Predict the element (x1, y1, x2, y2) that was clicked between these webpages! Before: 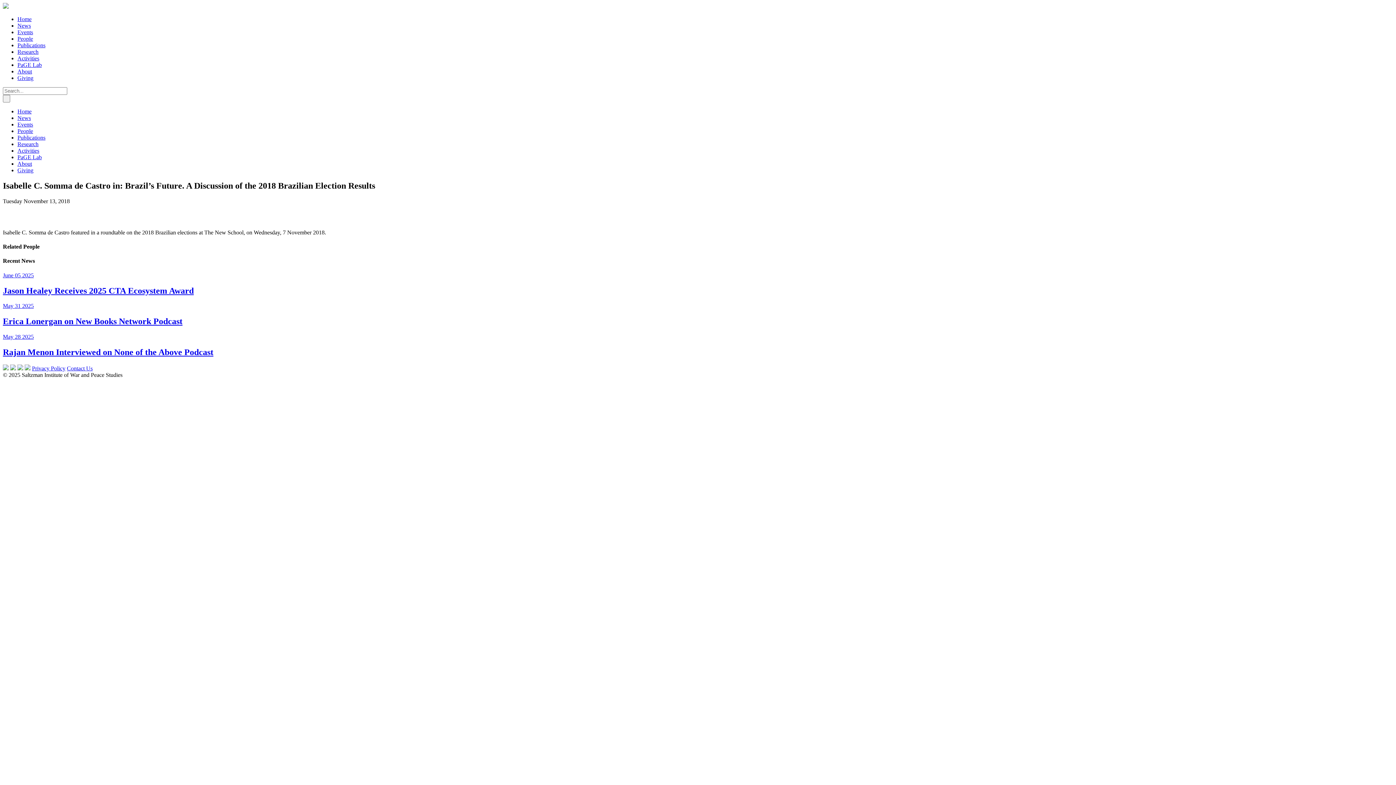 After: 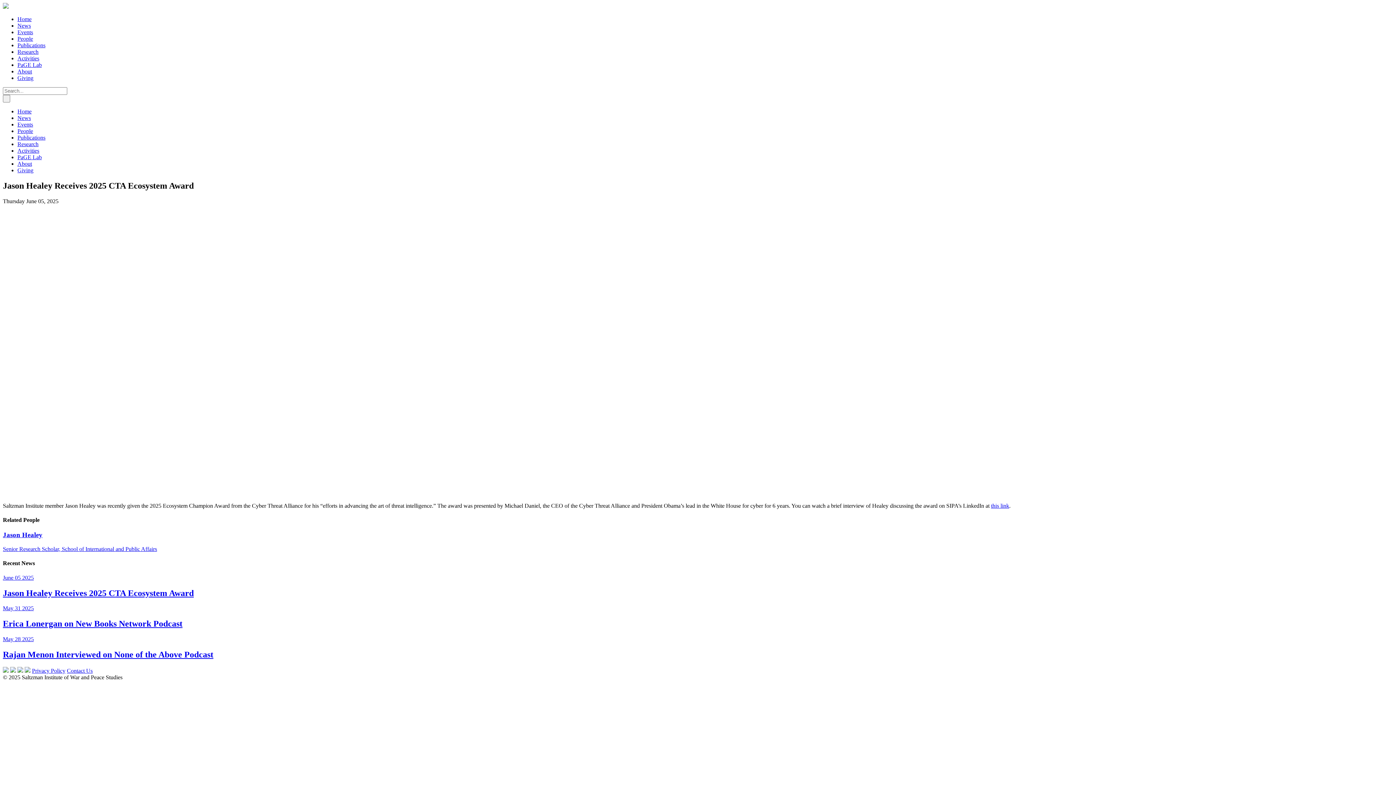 Action: label: June 05 2025
Jason Healey Receives 2025 CTA Ecosystem Award bbox: (2, 272, 1393, 295)